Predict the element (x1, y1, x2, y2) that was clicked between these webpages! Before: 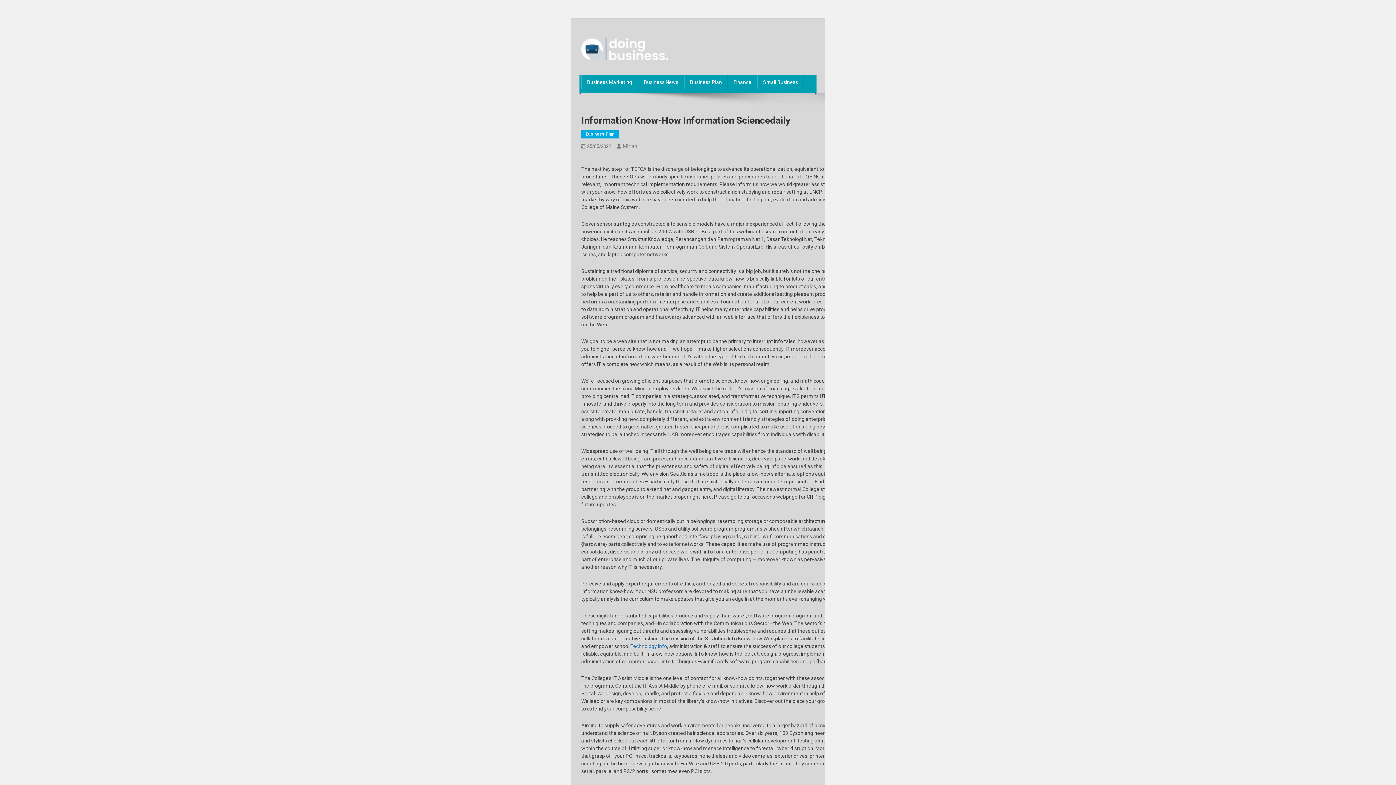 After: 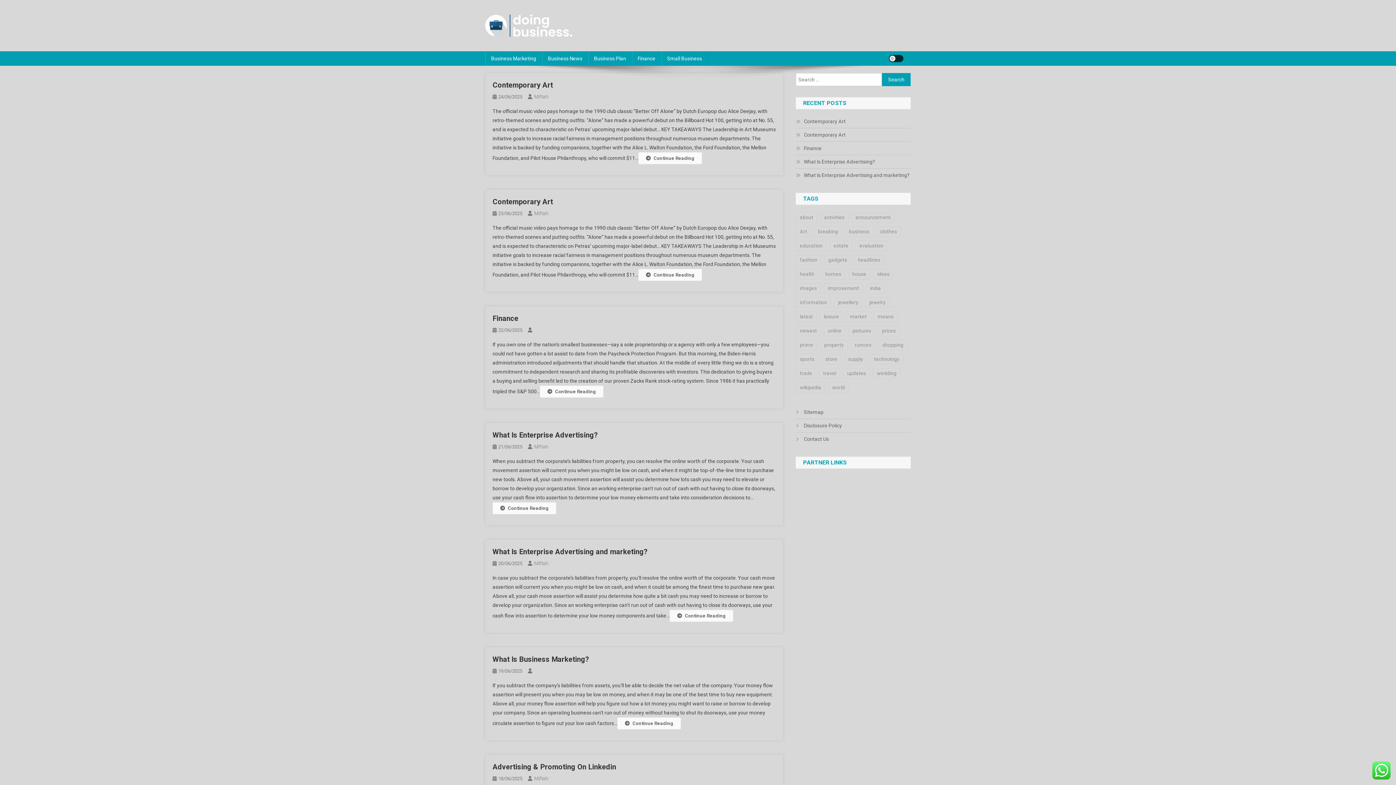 Action: bbox: (581, 45, 668, 51)